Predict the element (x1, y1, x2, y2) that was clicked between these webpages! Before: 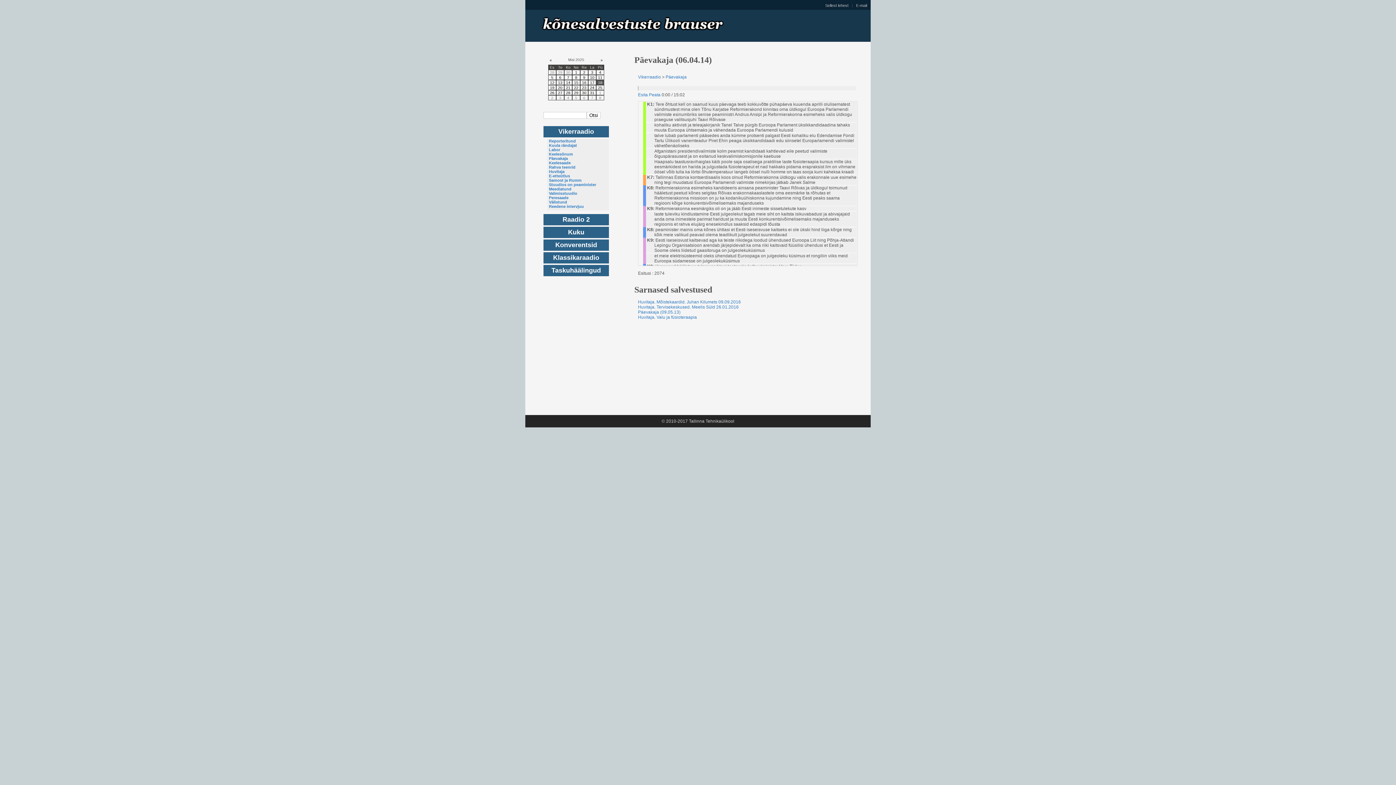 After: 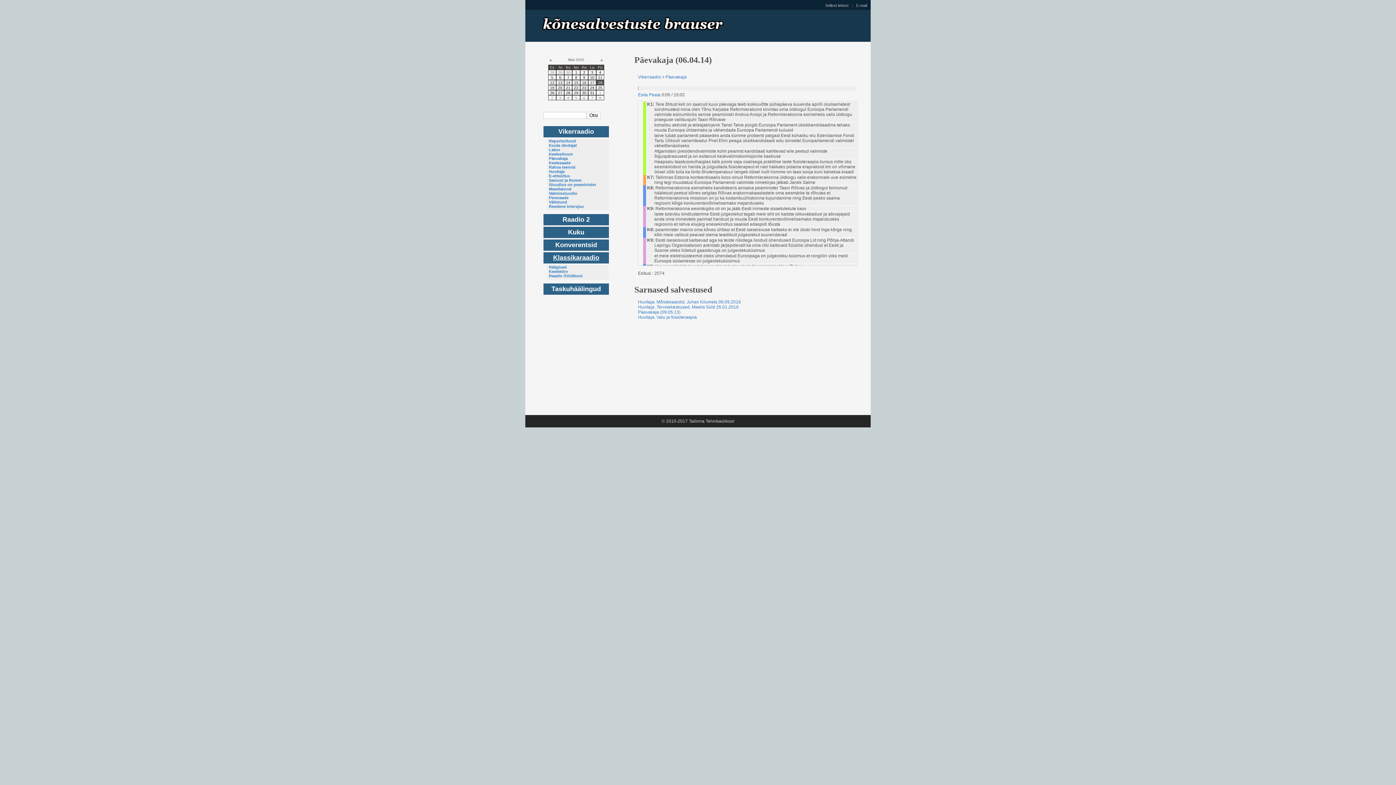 Action: bbox: (543, 252, 609, 263) label: Klassikaraadio